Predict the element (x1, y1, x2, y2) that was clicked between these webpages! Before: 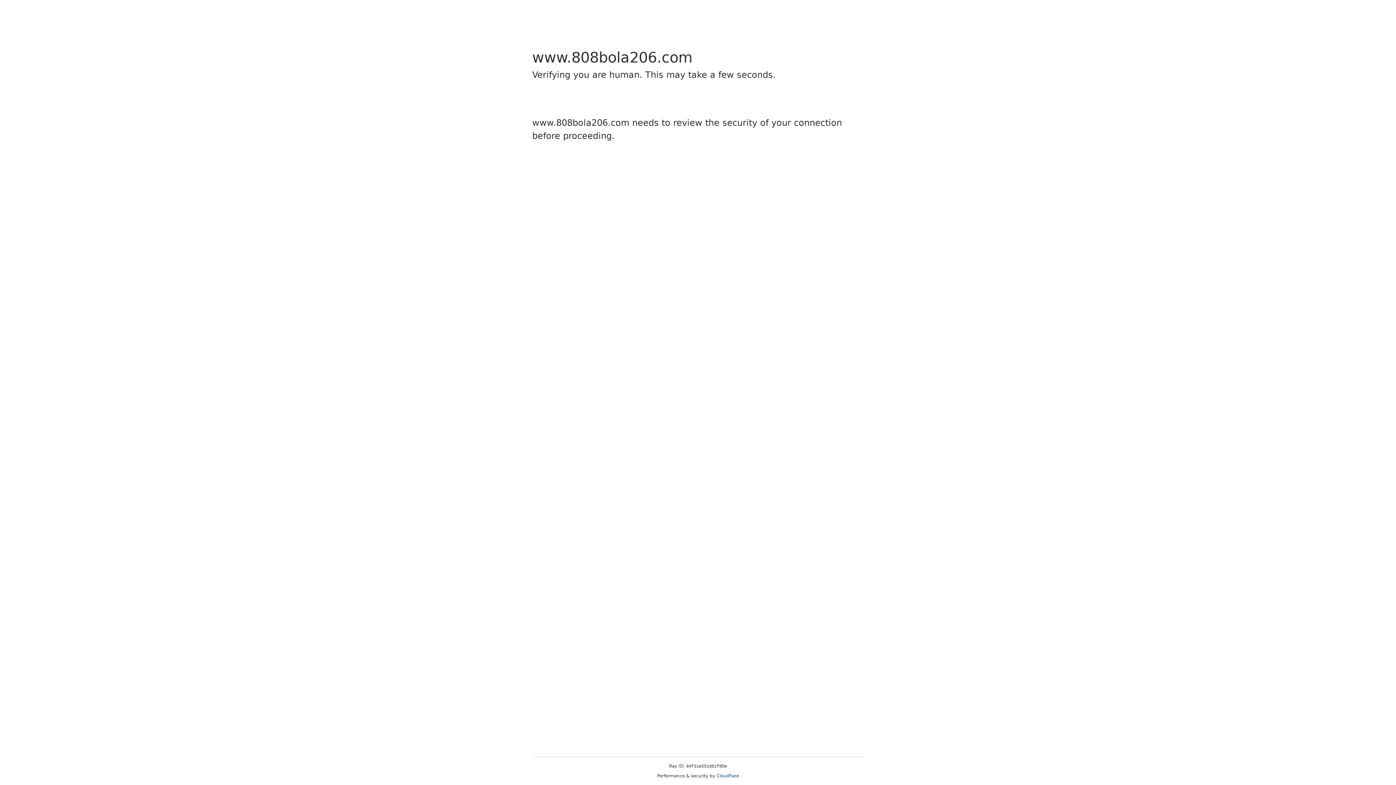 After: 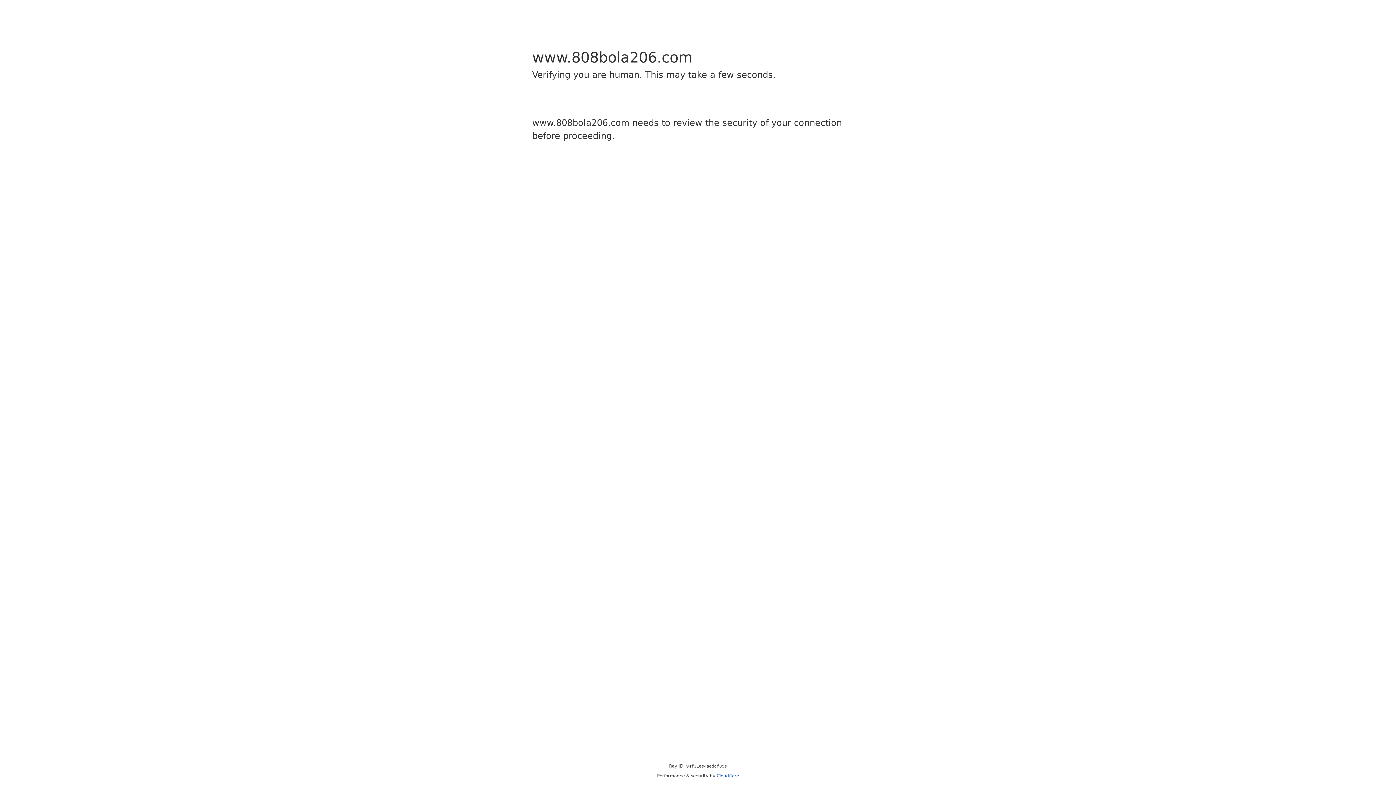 Action: label: Cloudflare bbox: (716, 773, 739, 778)